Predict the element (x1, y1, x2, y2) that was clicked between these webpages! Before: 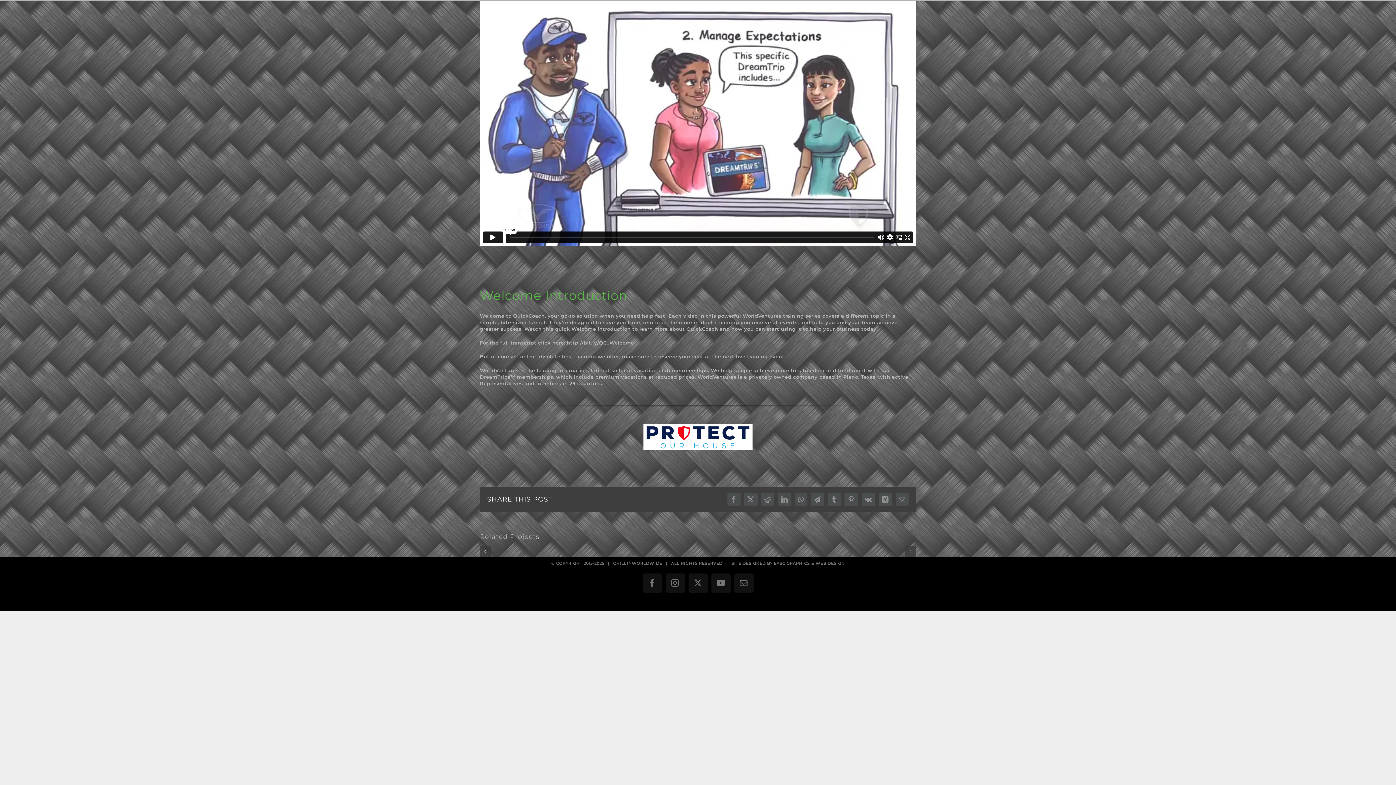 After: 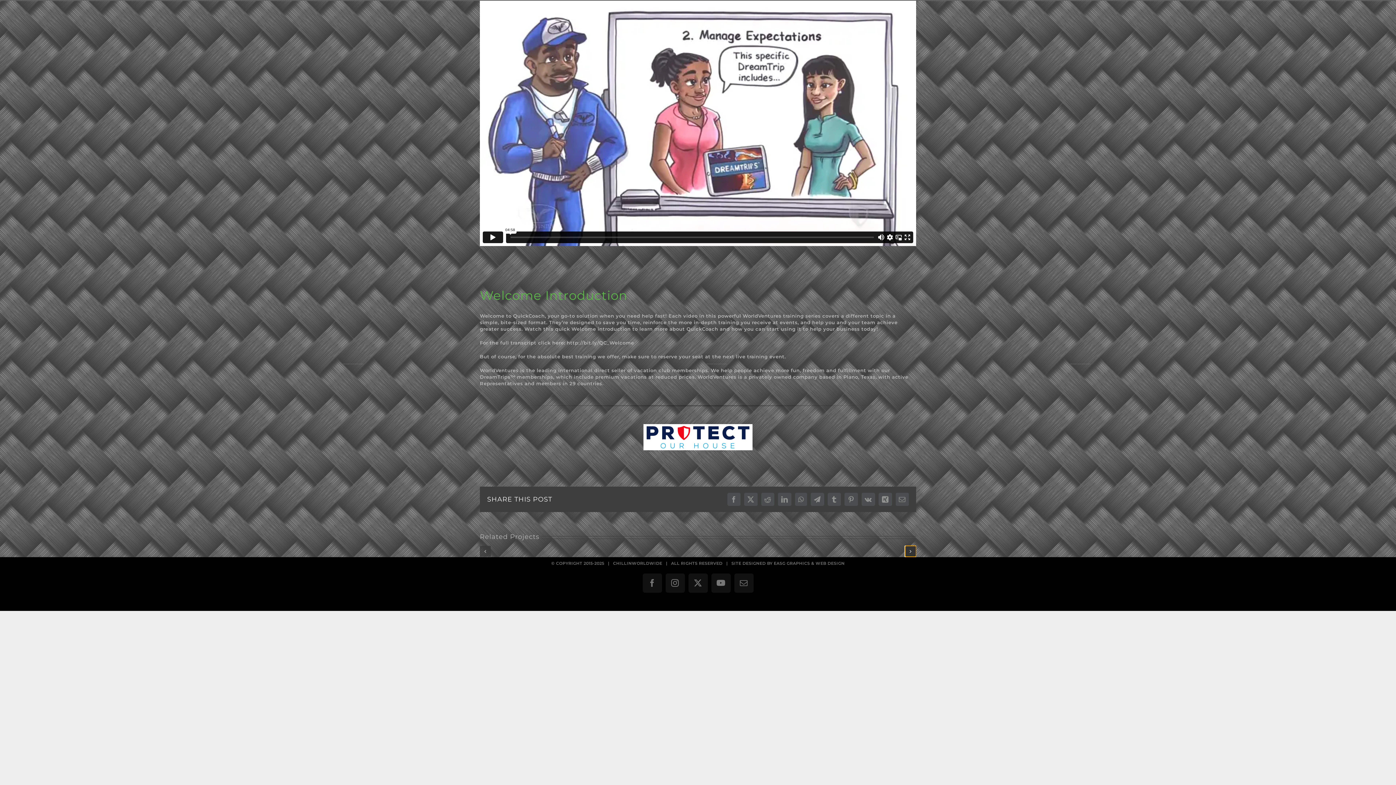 Action: bbox: (905, 546, 916, 557) label: Next slide